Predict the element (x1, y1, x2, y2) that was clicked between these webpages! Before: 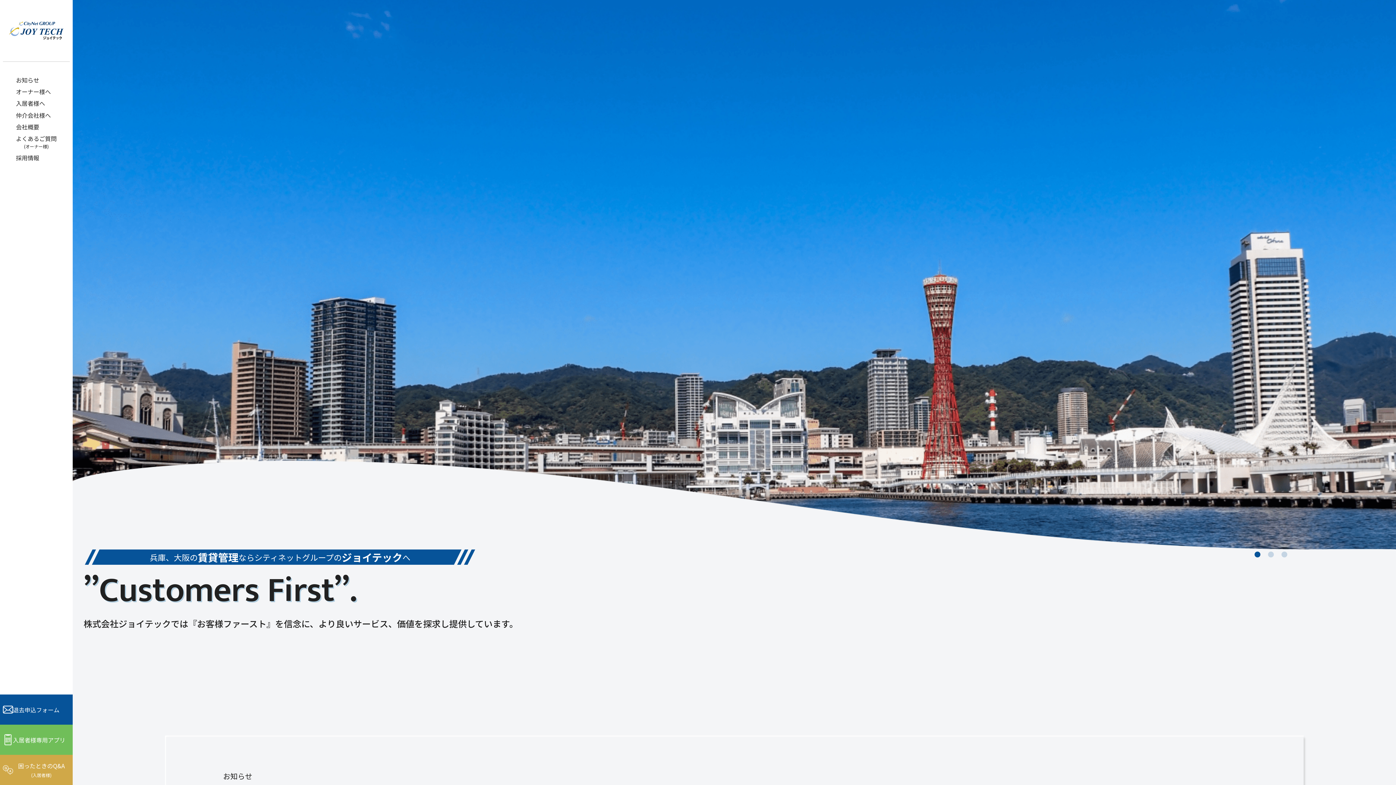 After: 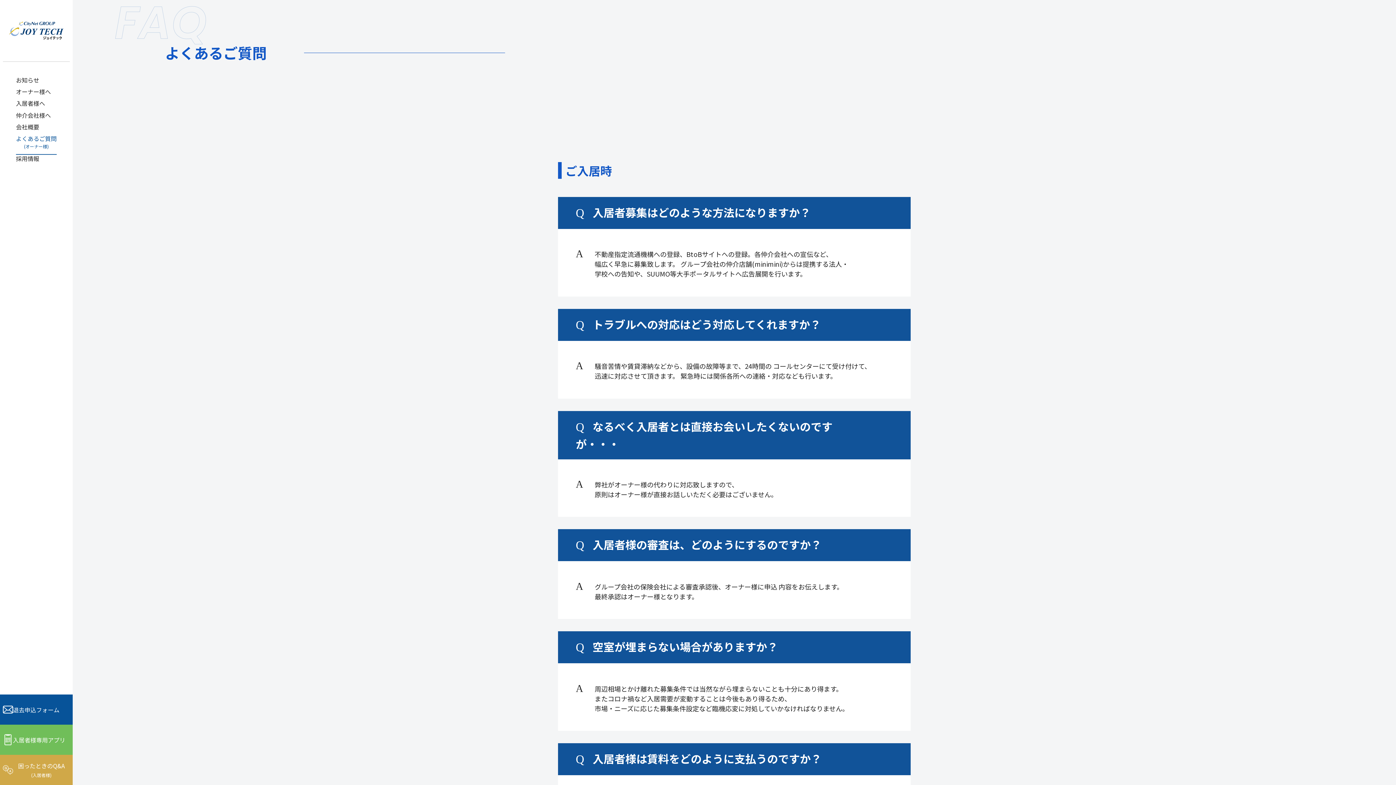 Action: label: よくあるご質問
(オーナー様) bbox: (16, 134, 56, 150)